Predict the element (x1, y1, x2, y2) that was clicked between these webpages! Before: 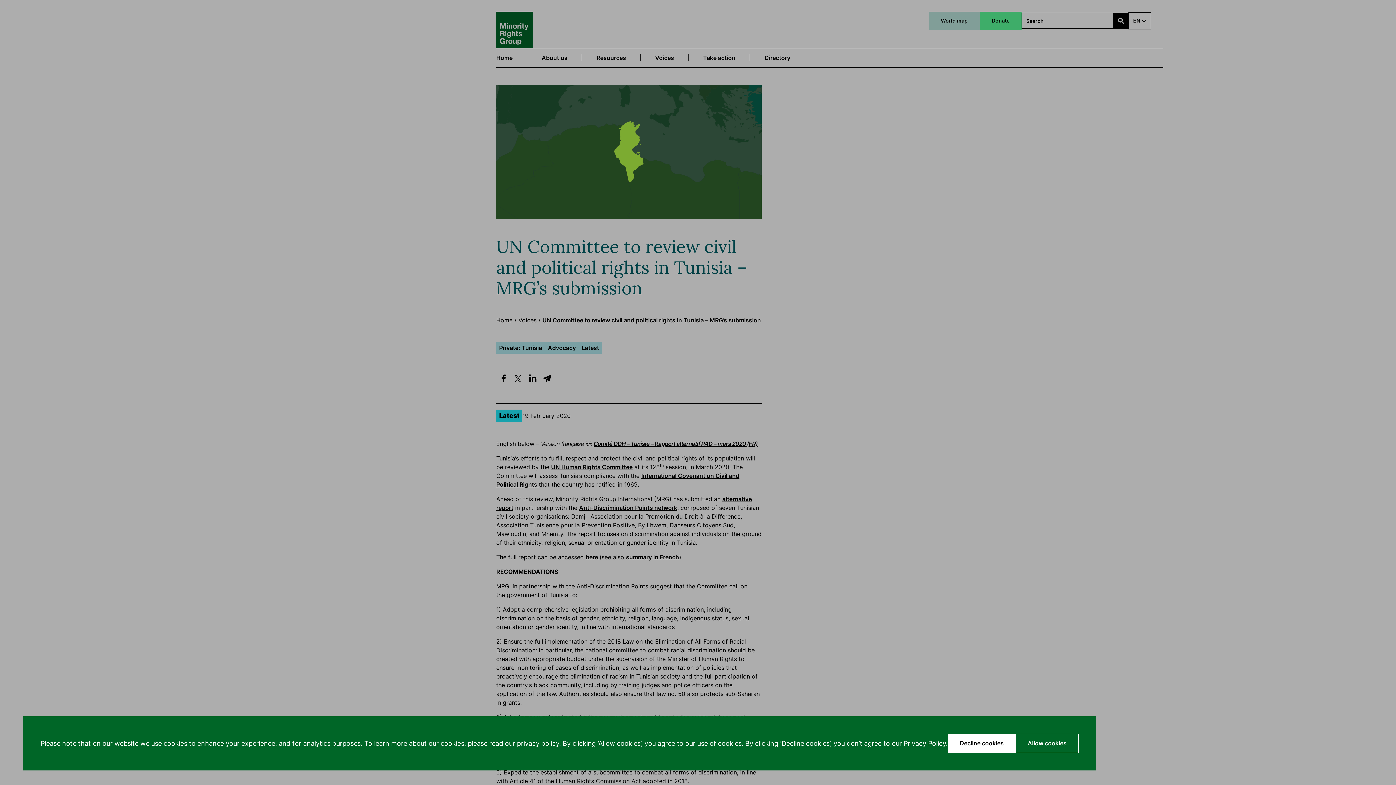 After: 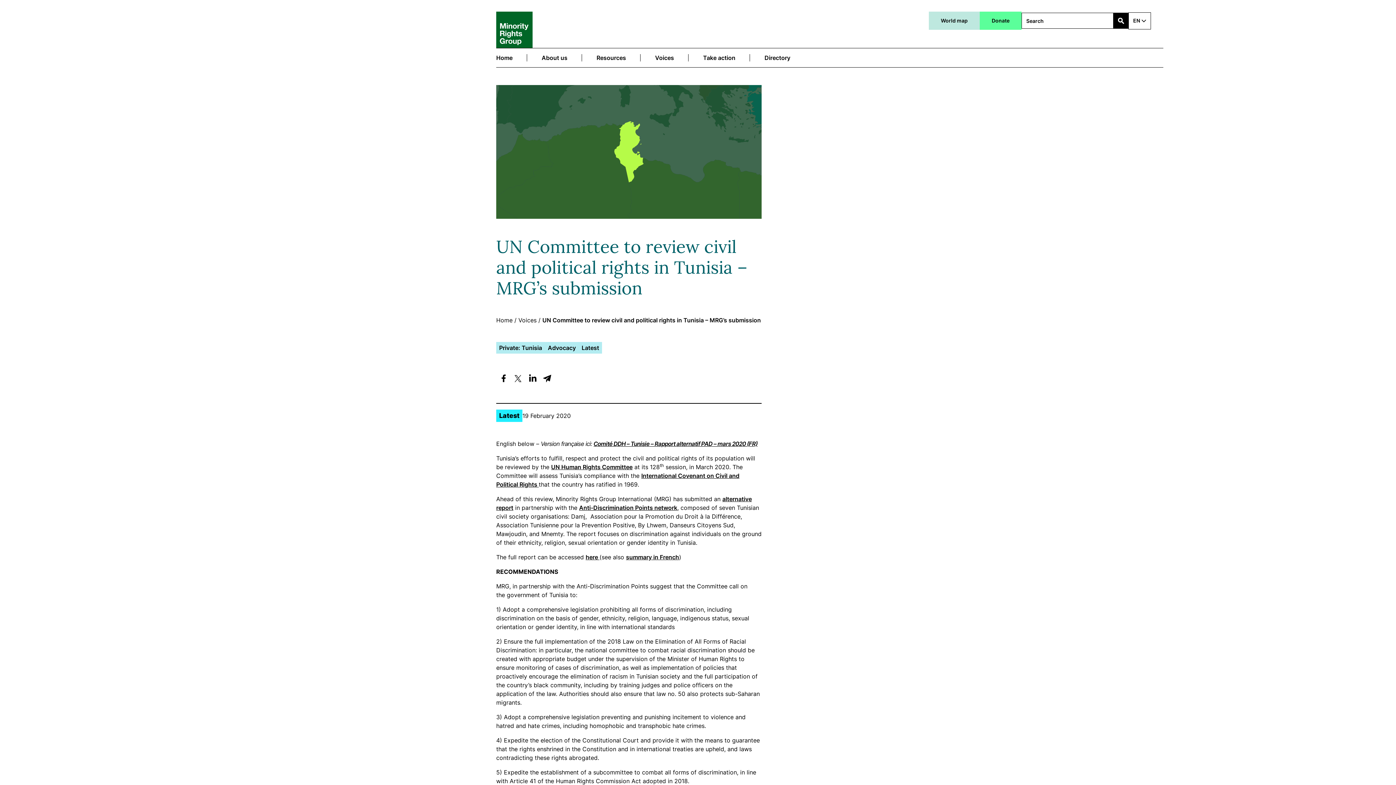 Action: bbox: (948, 734, 1016, 753) label: Decline cookies